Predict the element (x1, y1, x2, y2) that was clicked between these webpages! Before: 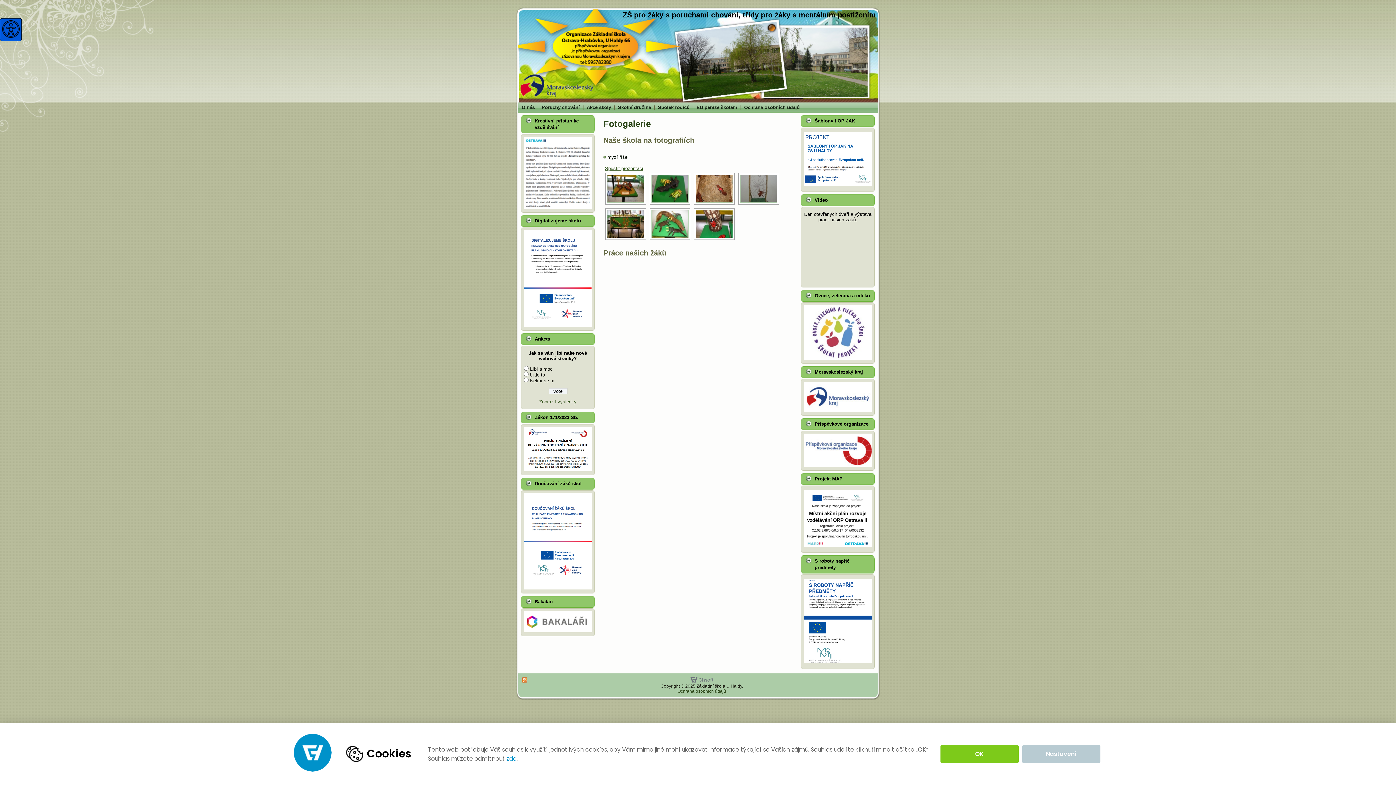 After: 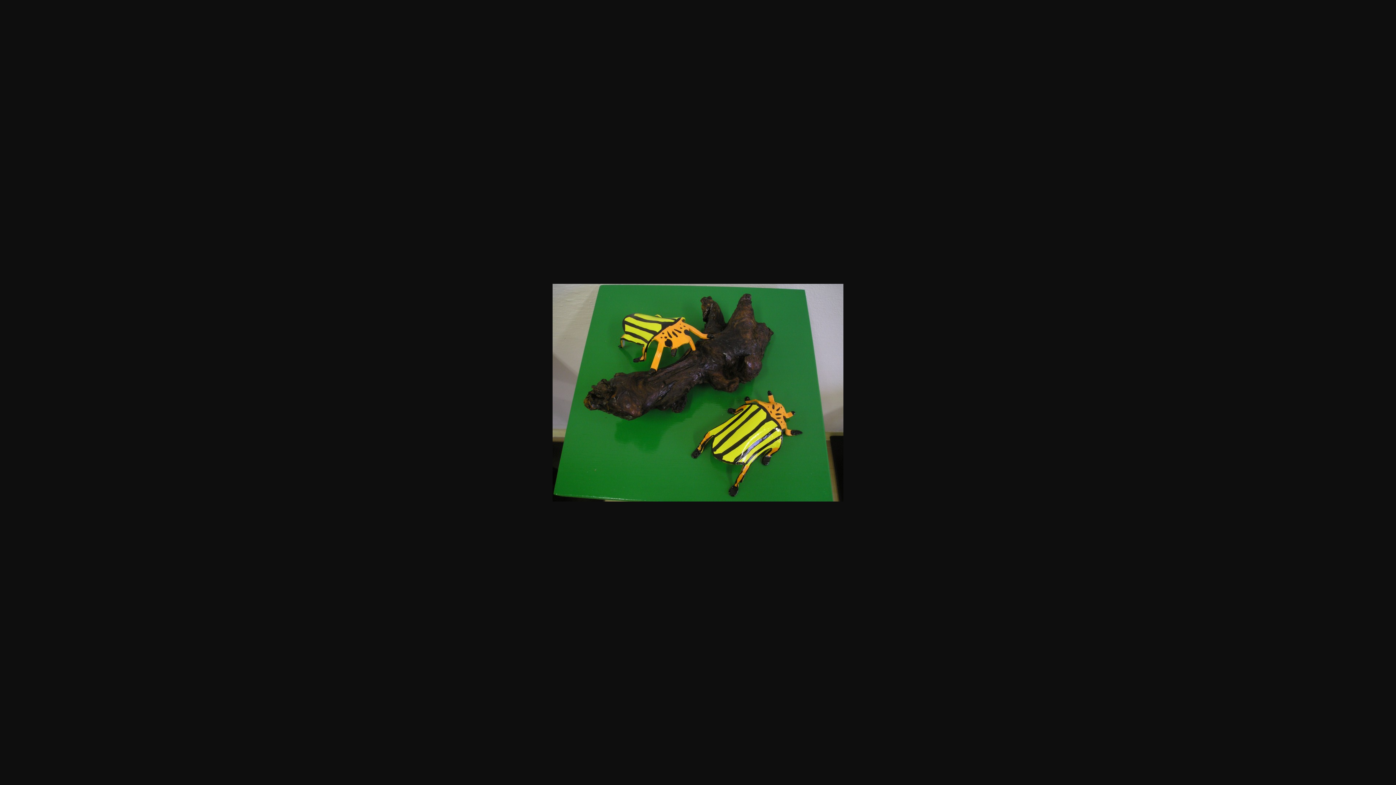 Action: bbox: (651, 174, 688, 202)